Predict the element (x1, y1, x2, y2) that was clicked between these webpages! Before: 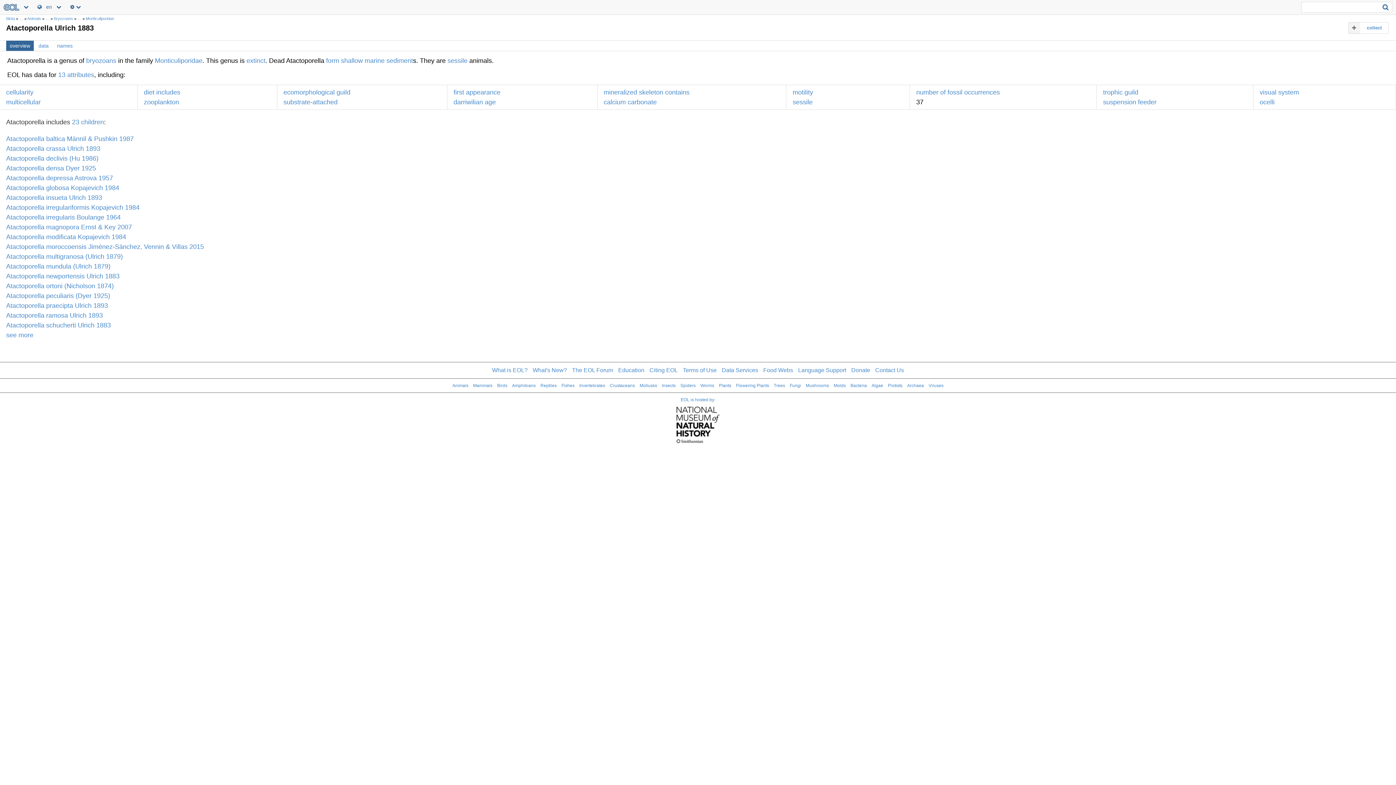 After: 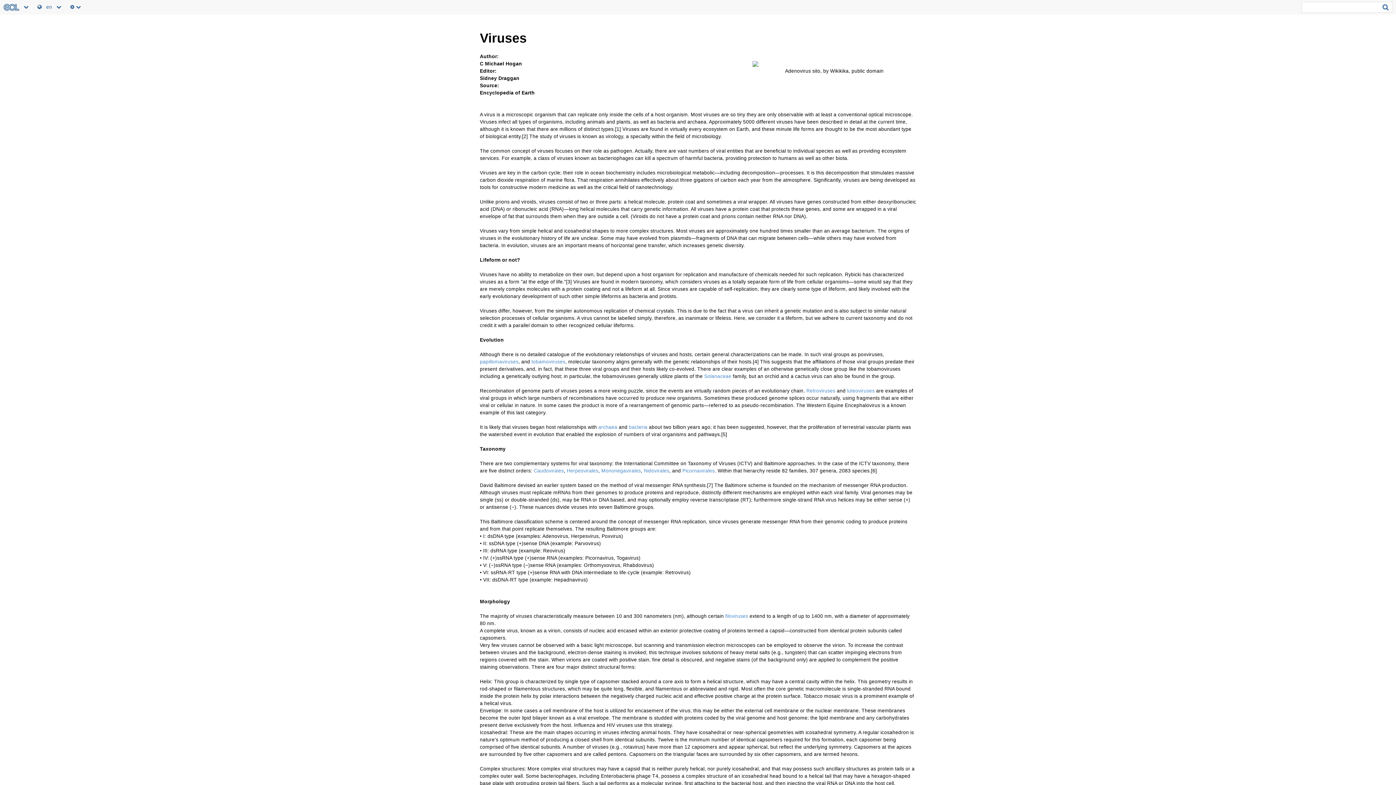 Action: bbox: (928, 383, 943, 388) label: Viruses